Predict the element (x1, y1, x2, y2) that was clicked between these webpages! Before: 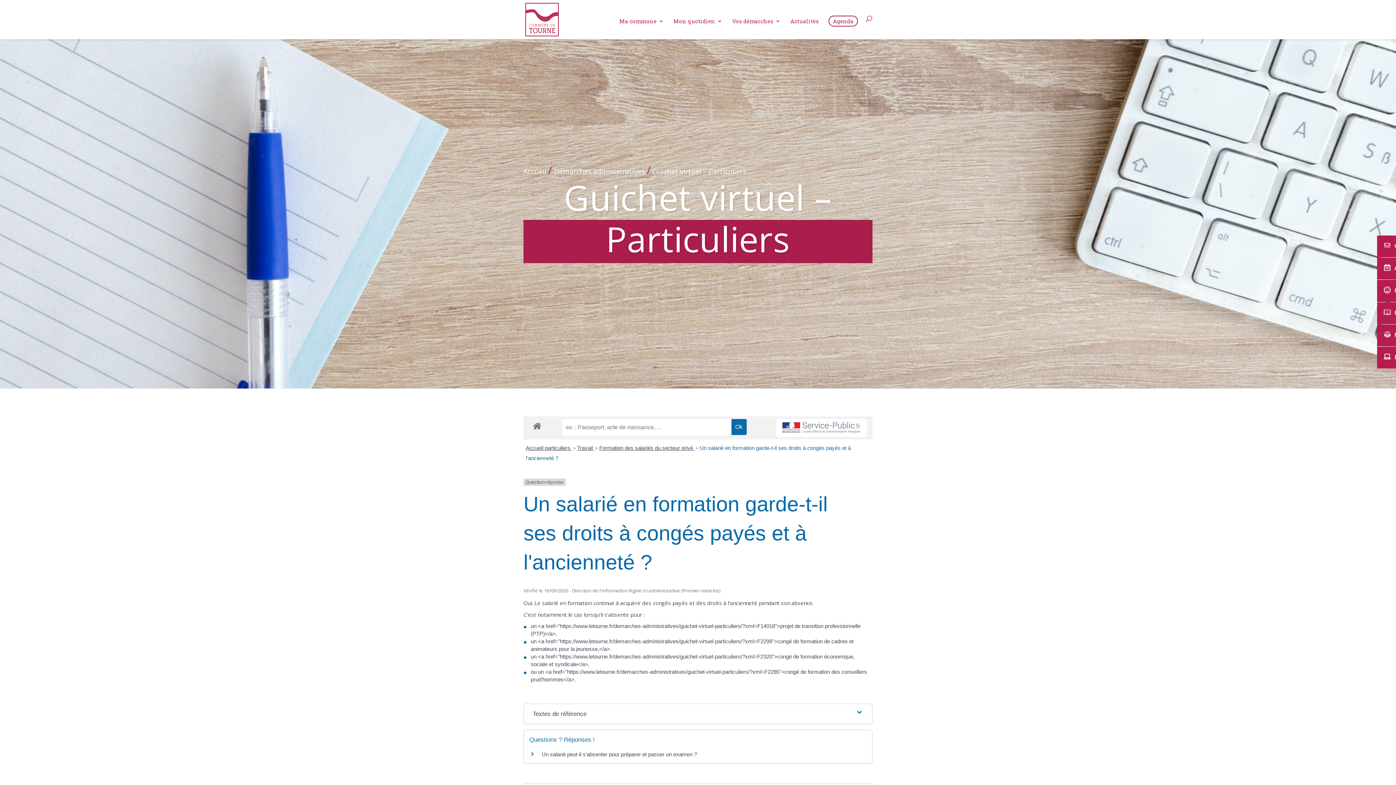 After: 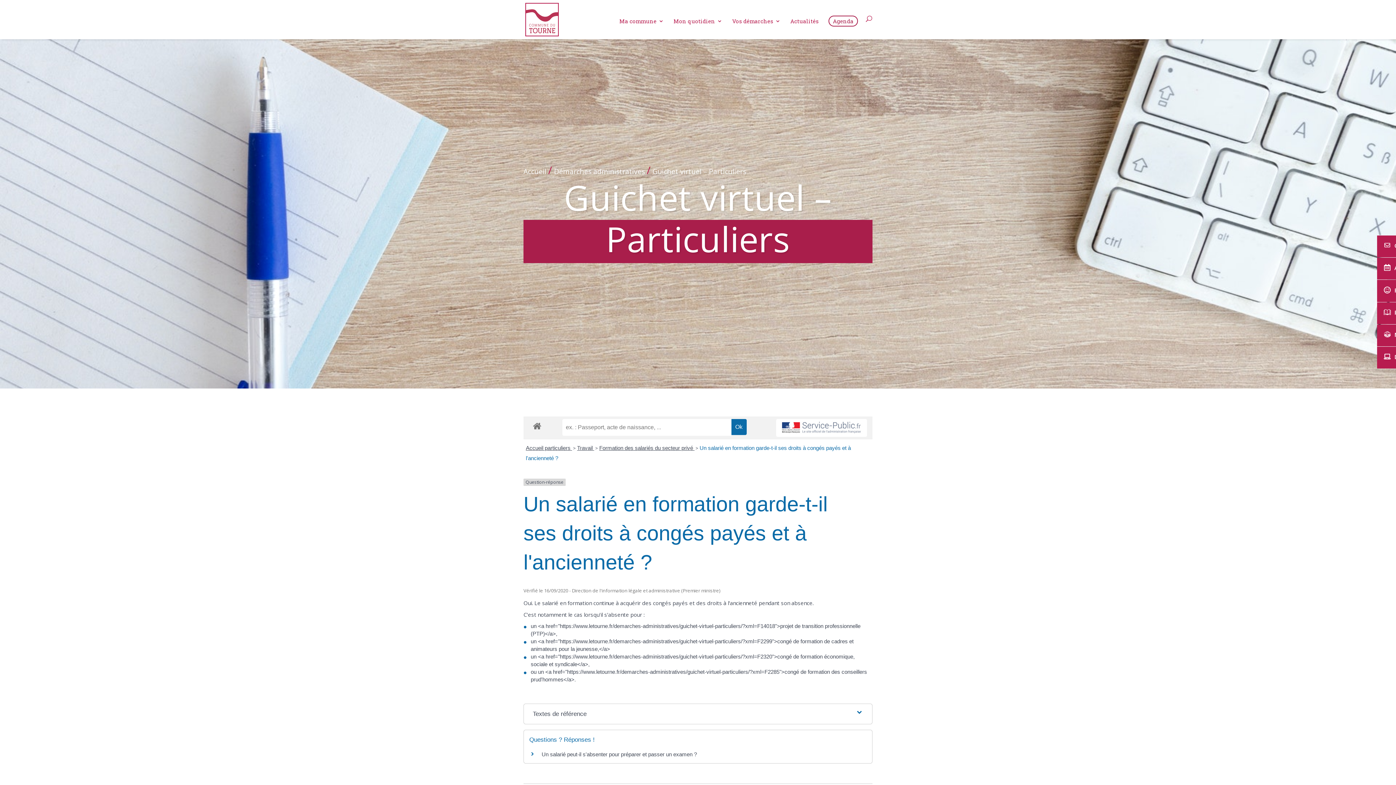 Action: bbox: (776, 419, 867, 436)